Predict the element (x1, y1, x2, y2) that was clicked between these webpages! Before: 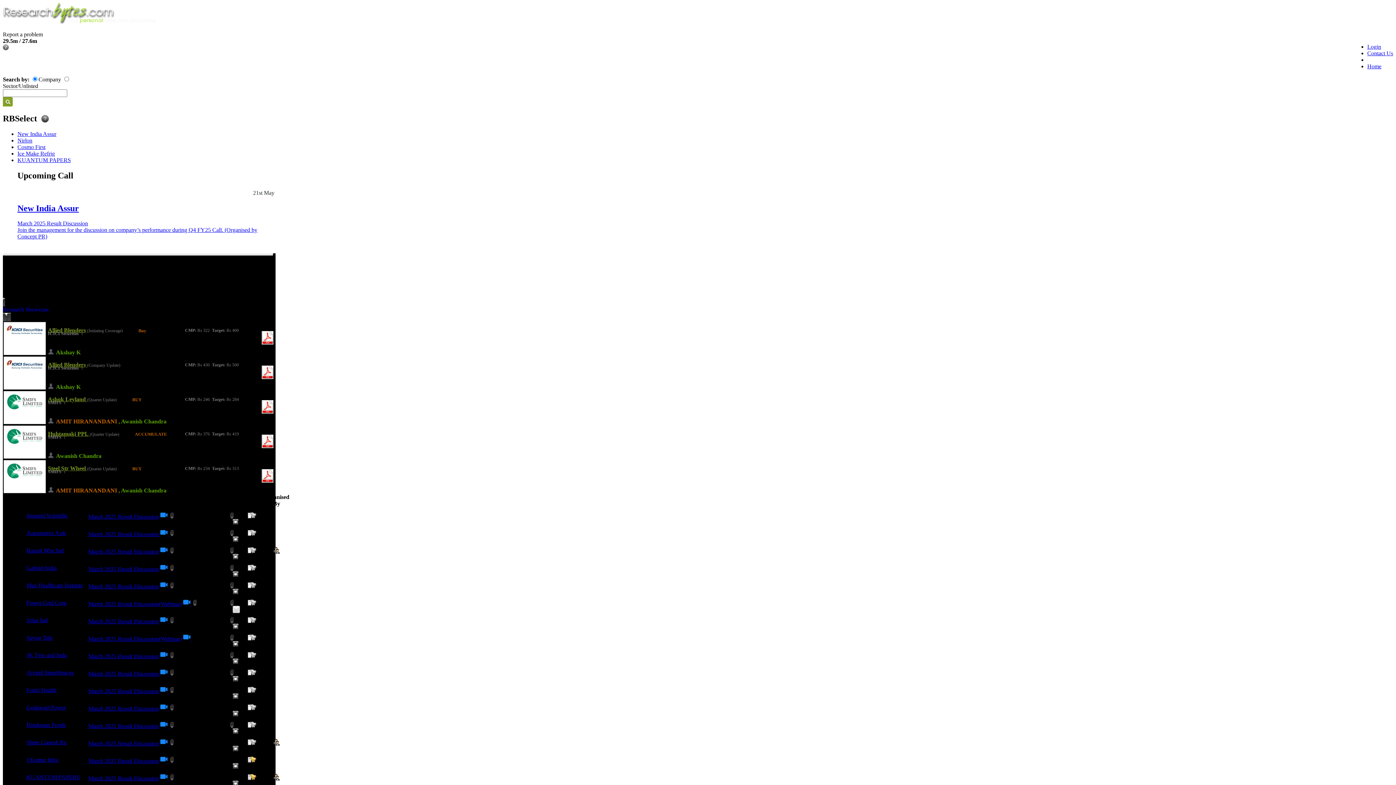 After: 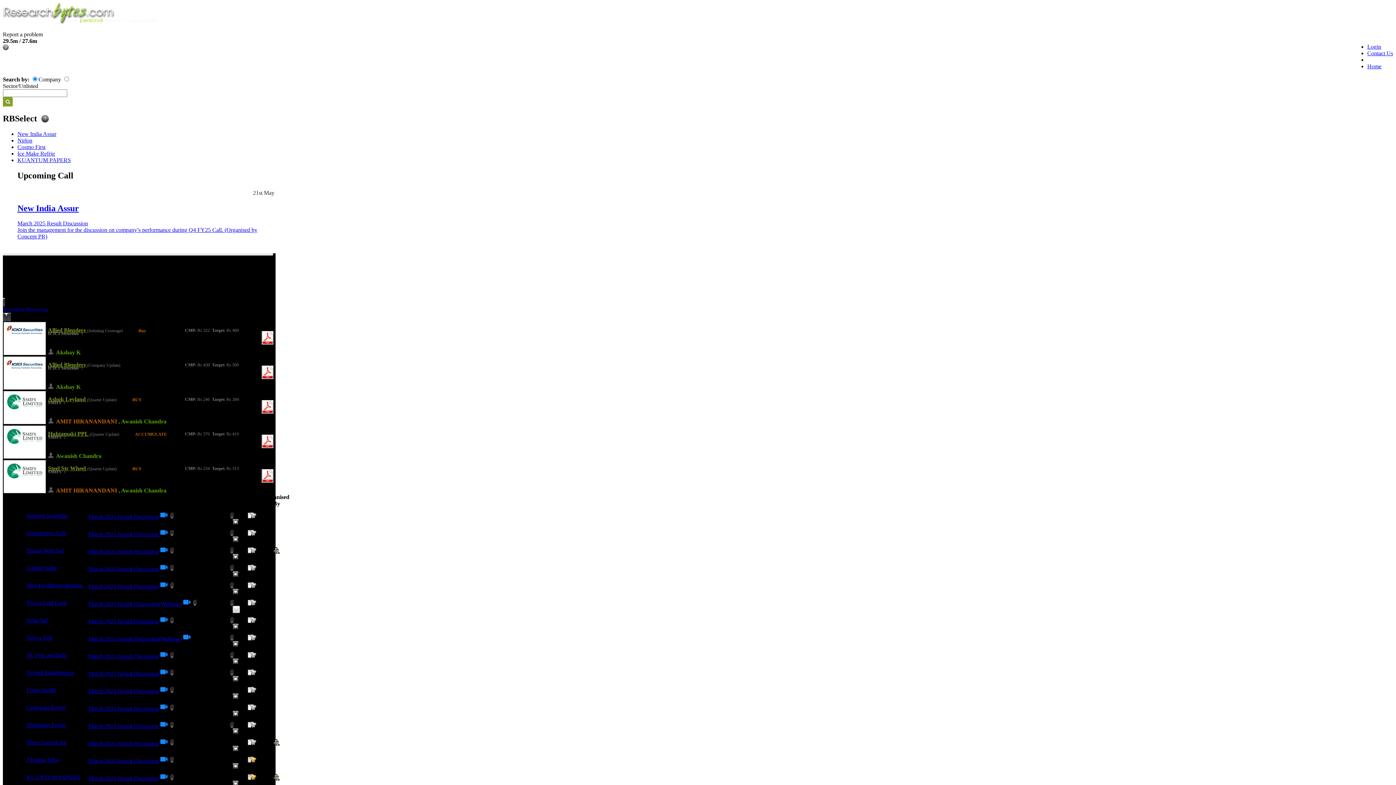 Action: label:   bbox: (160, 583, 169, 589)